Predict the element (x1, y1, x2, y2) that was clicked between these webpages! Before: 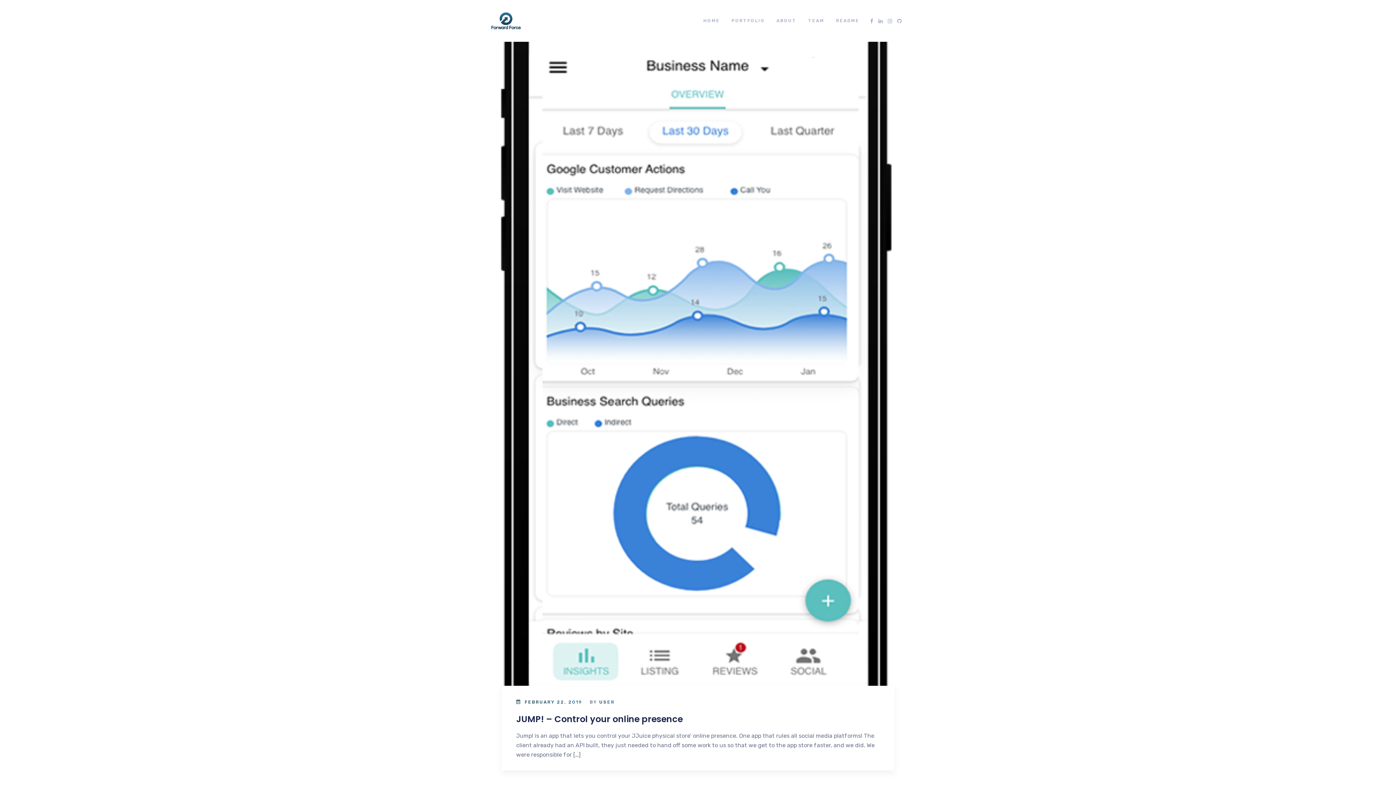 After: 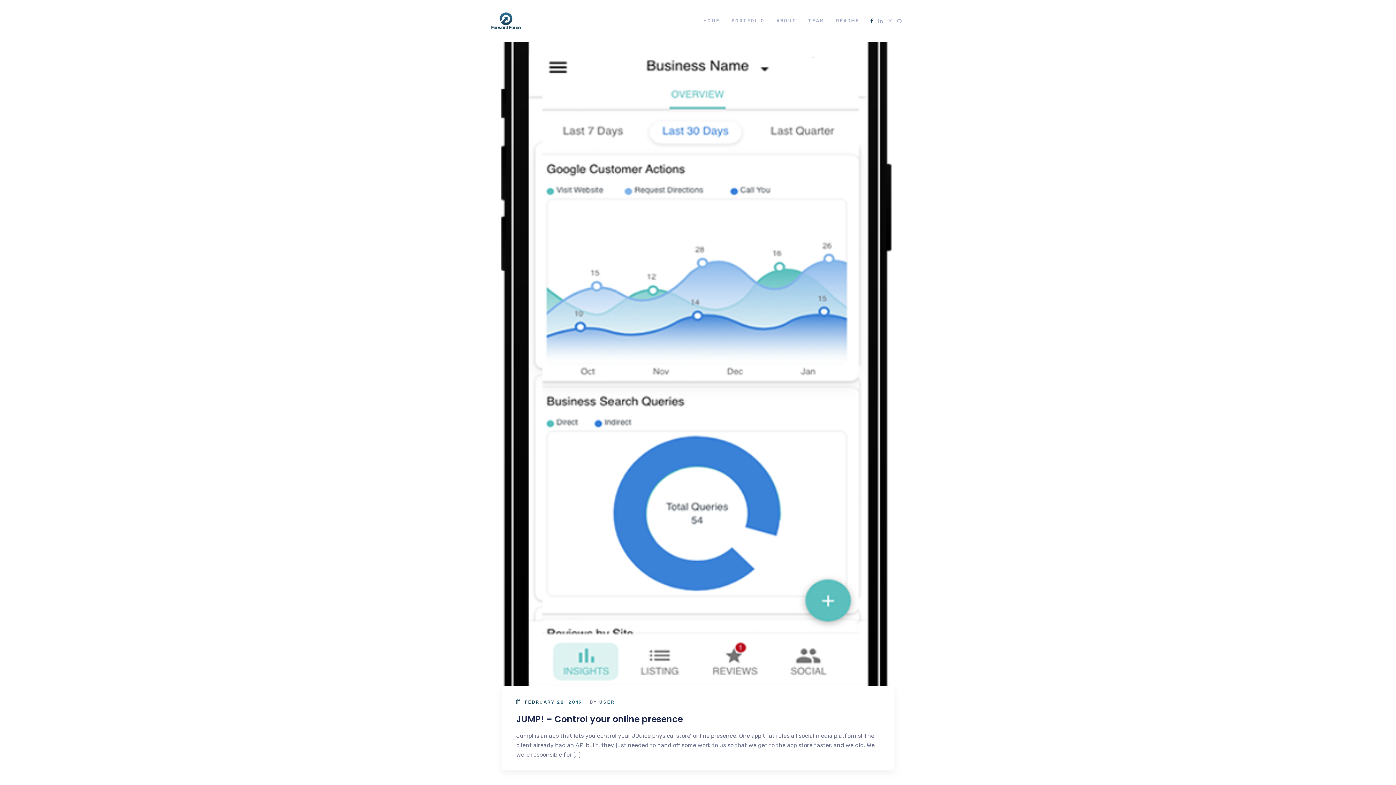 Action: bbox: (870, 18, 873, 24)